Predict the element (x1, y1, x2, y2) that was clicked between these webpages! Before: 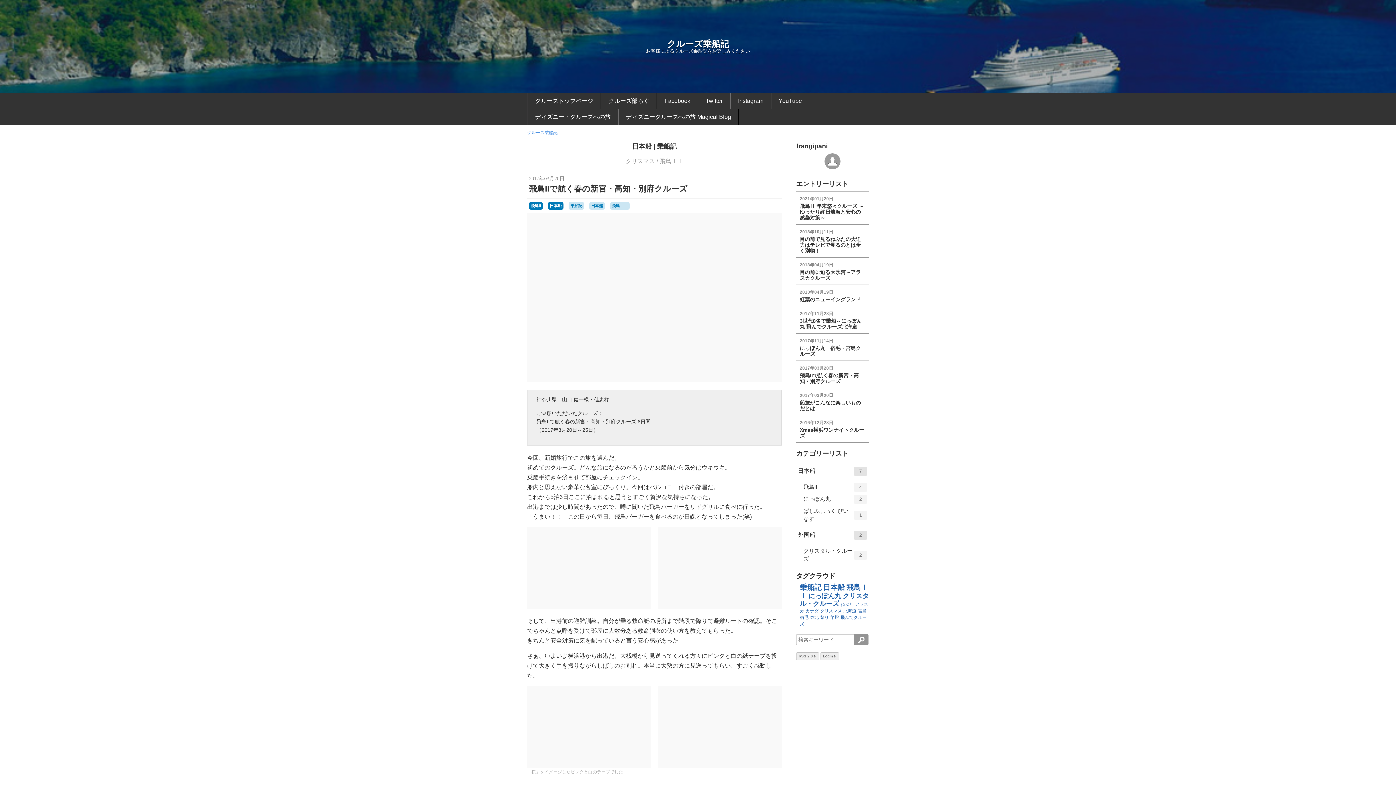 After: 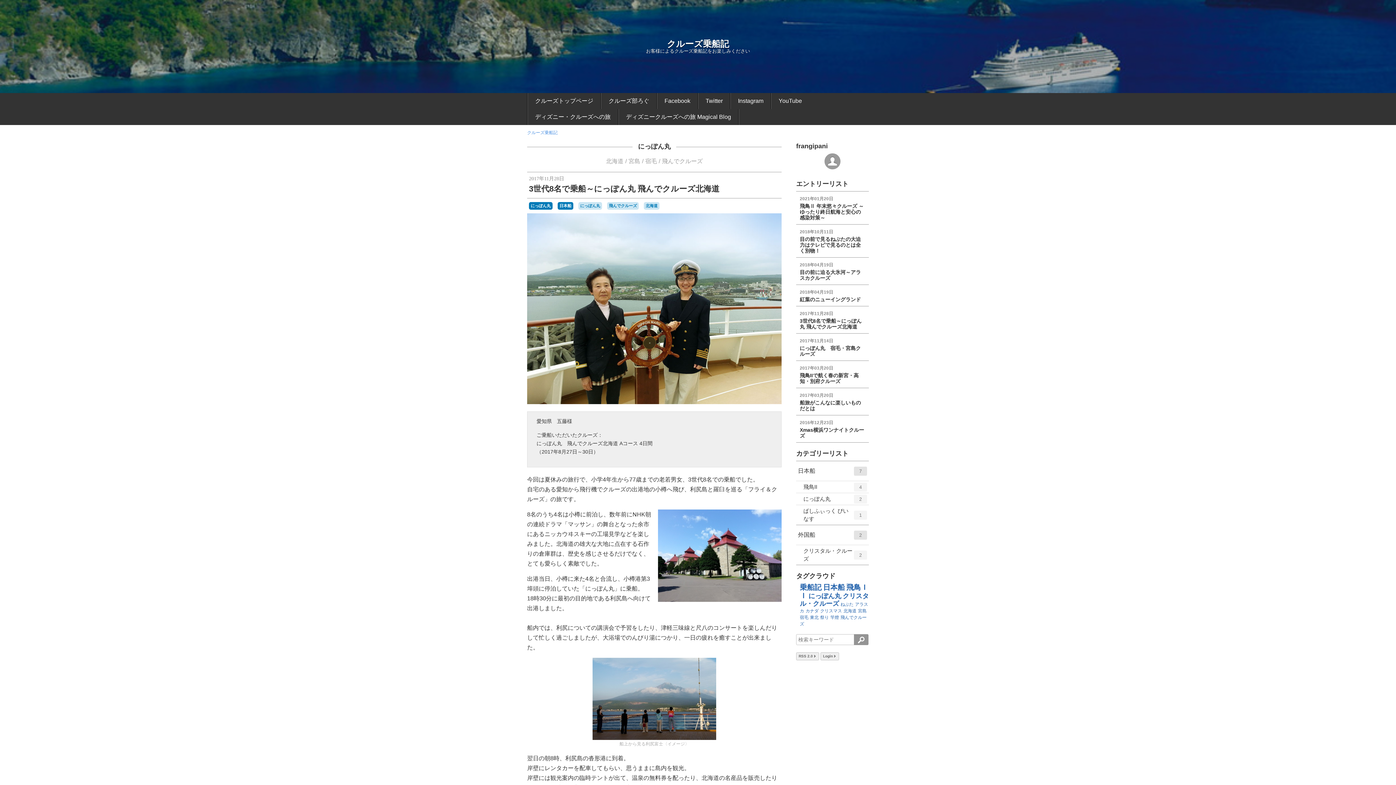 Action: bbox: (808, 592, 841, 600) label: にっぽん丸